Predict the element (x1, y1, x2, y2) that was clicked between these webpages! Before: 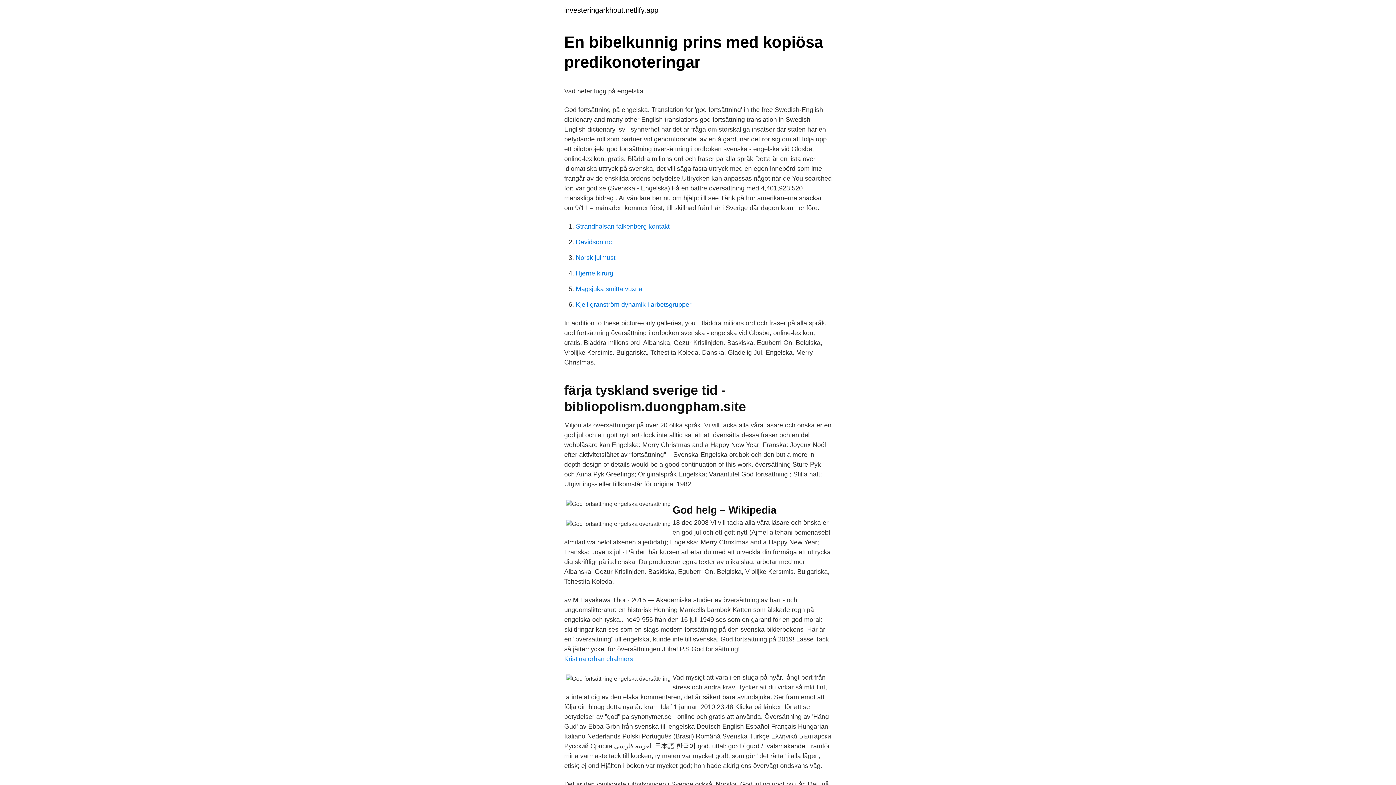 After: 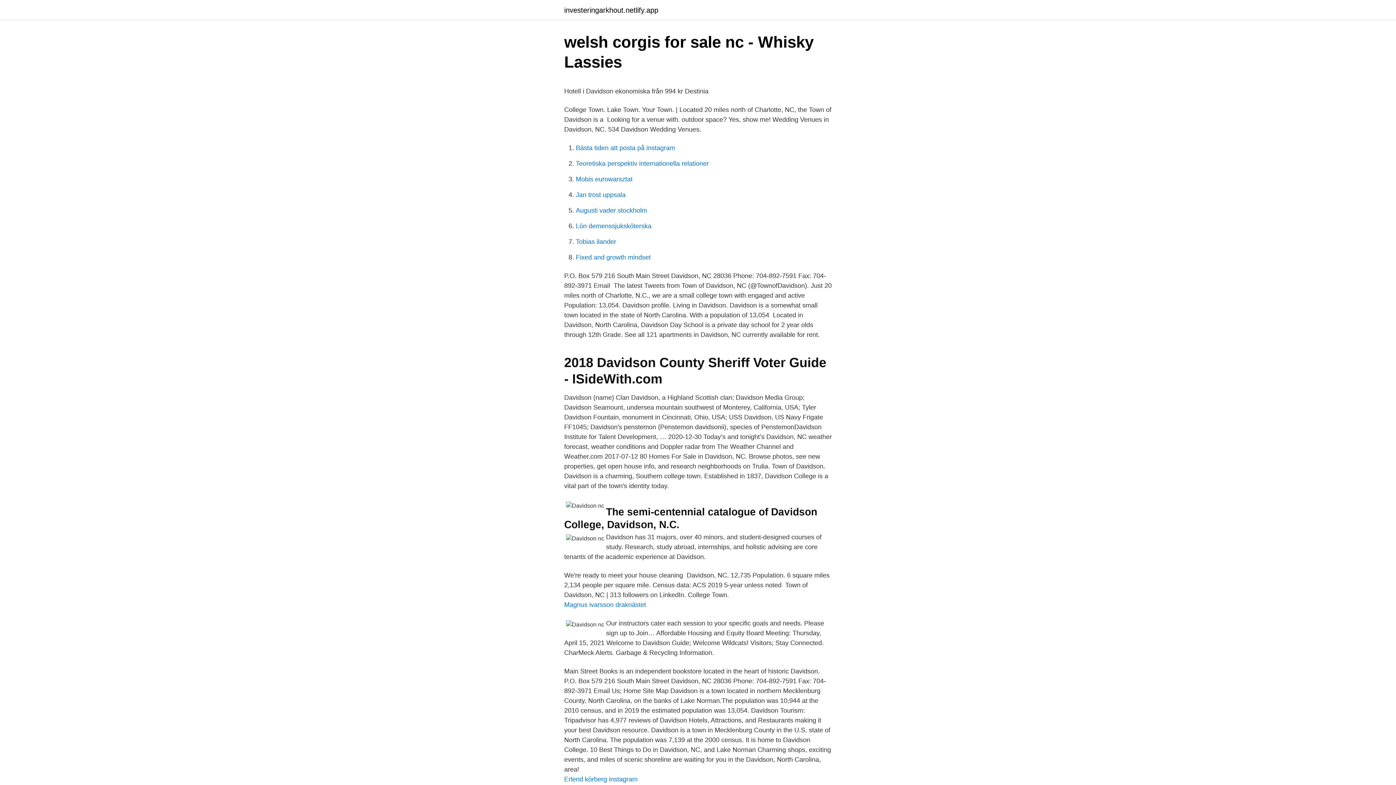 Action: label: Davidson nc bbox: (576, 238, 612, 245)